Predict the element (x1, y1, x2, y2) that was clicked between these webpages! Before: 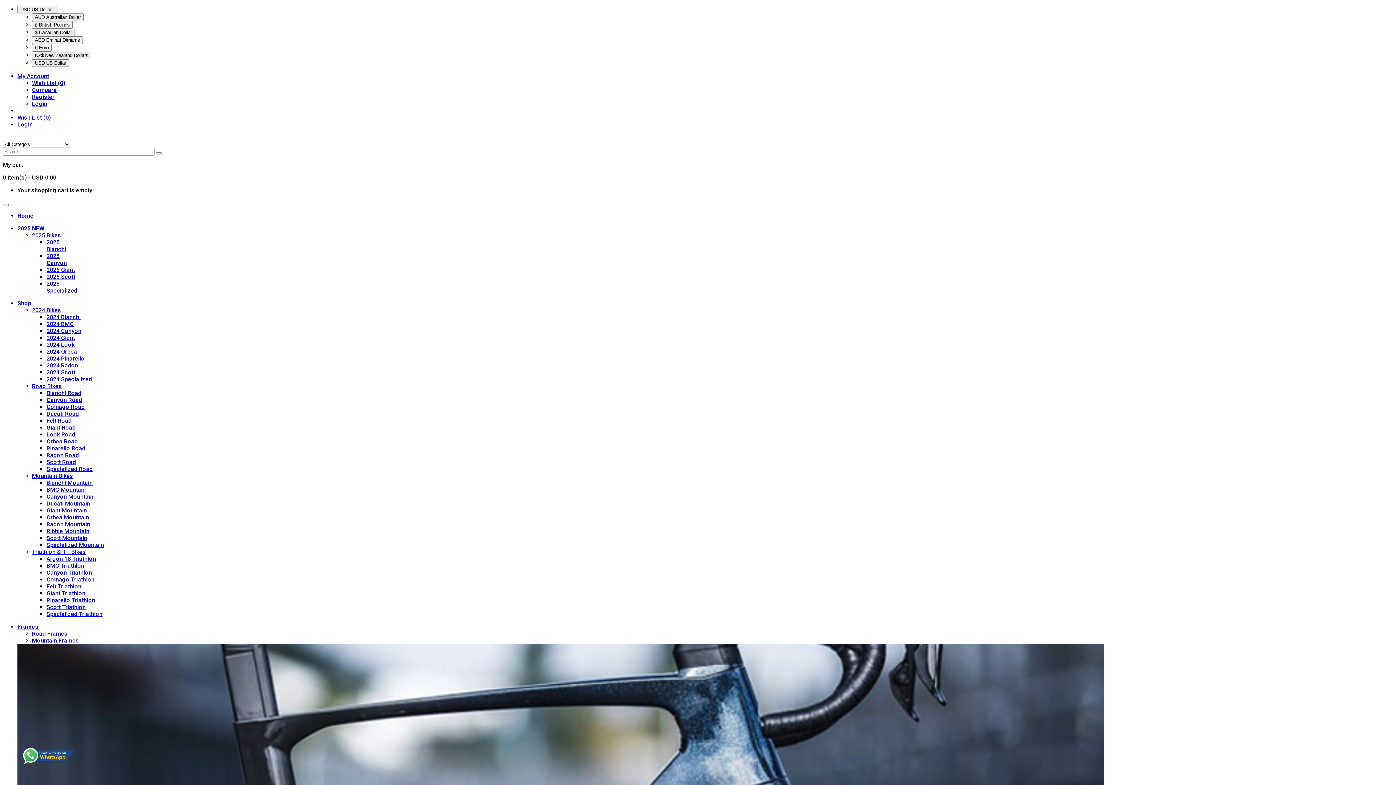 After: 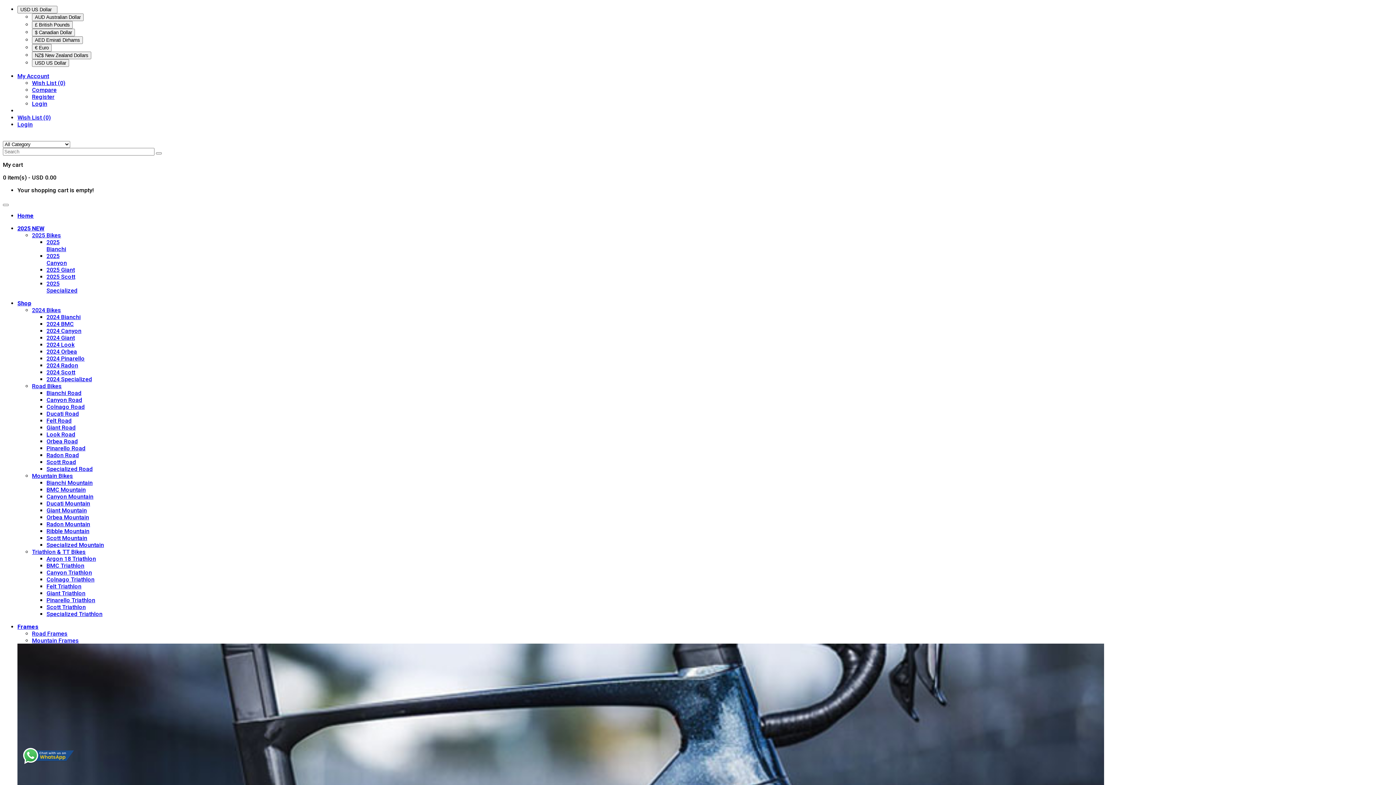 Action: bbox: (46, 403, 84, 410) label: Colnago Road